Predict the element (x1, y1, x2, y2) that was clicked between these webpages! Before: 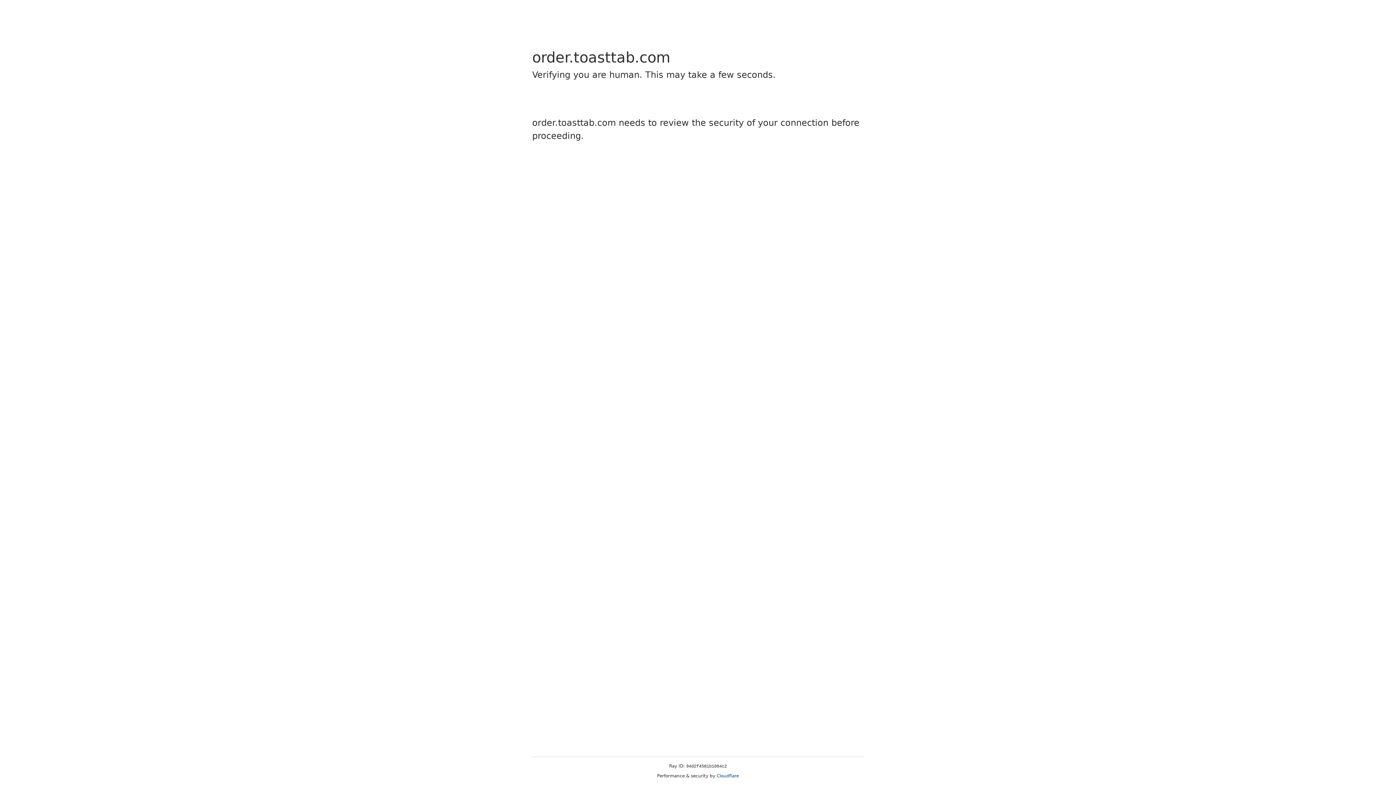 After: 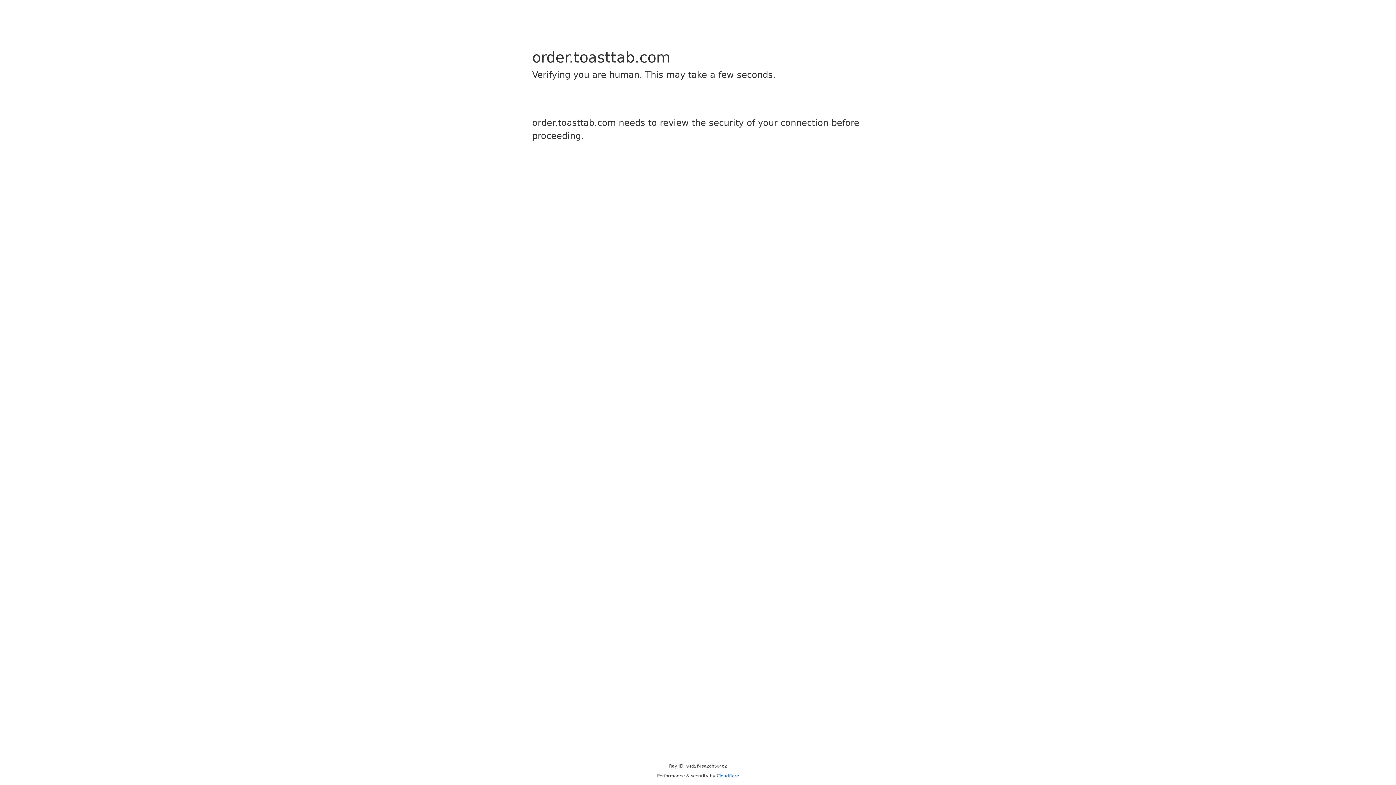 Action: bbox: (716, 773, 739, 778) label: Cloudflare